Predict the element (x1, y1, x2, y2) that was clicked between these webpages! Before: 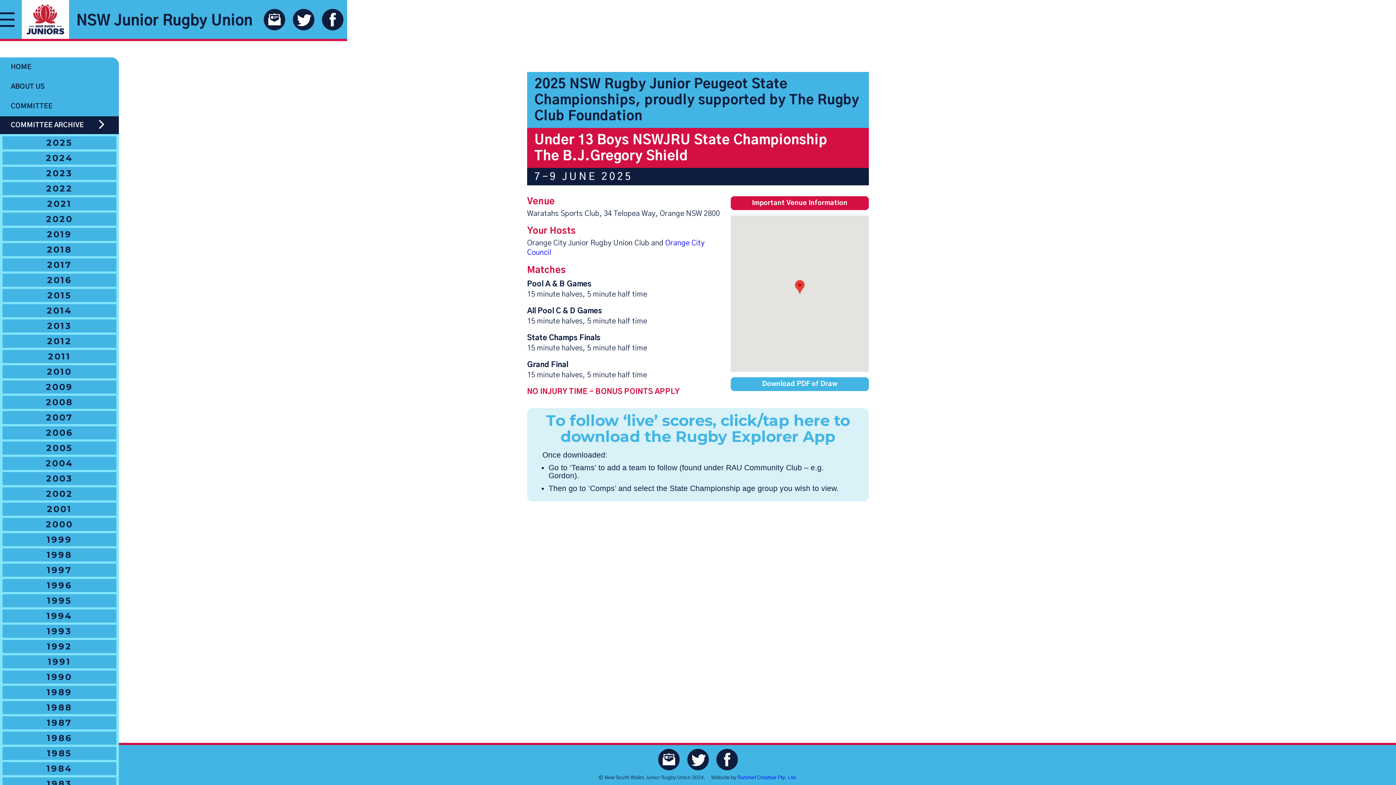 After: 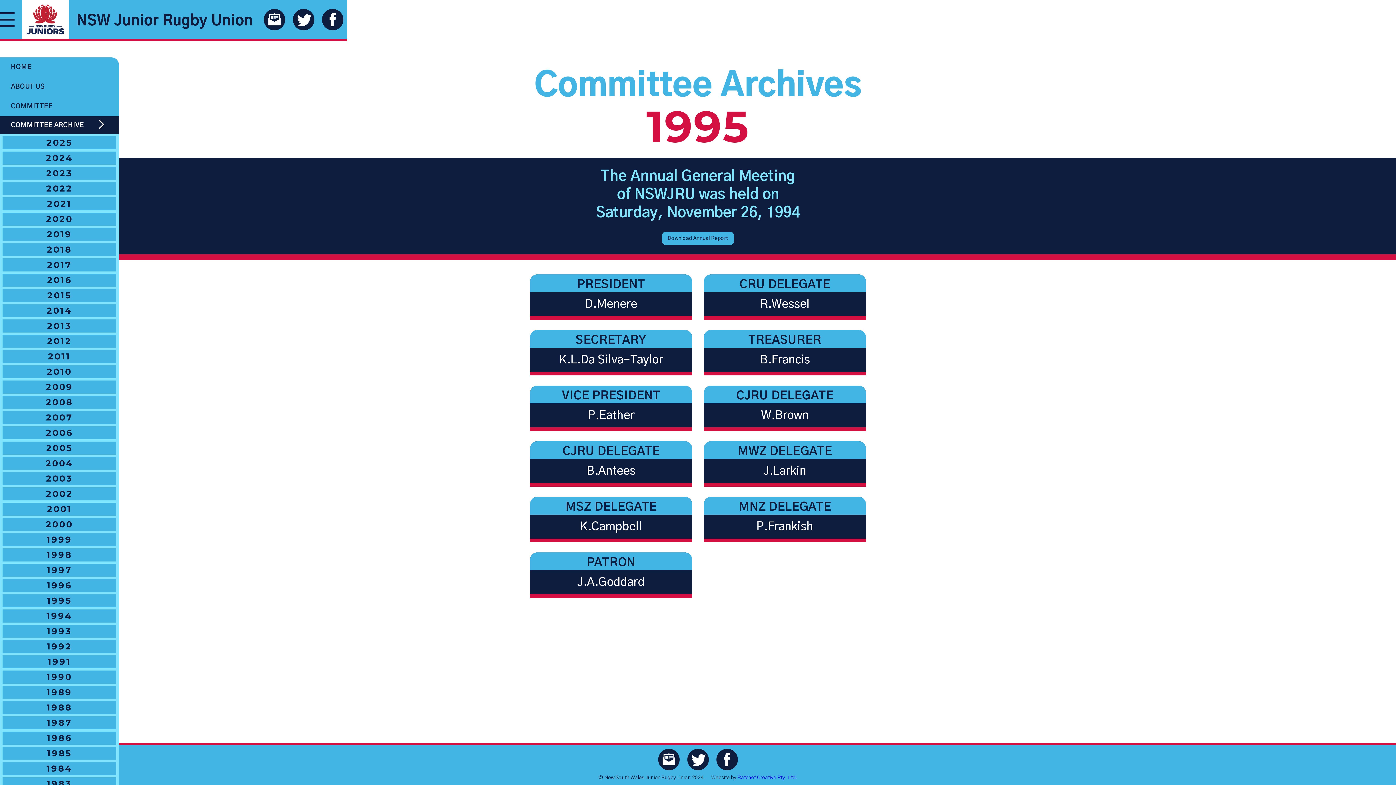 Action: bbox: (0, 593, 118, 608) label: 1995